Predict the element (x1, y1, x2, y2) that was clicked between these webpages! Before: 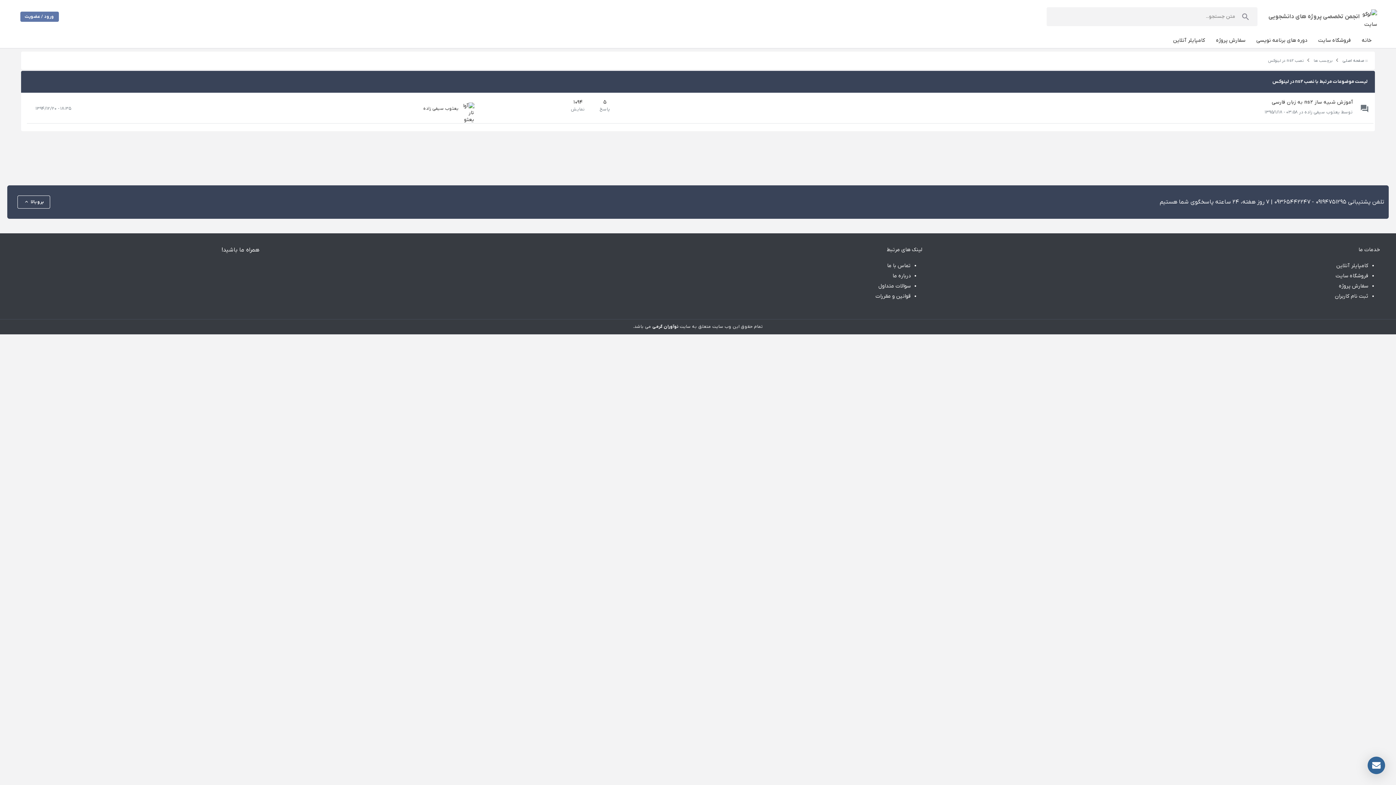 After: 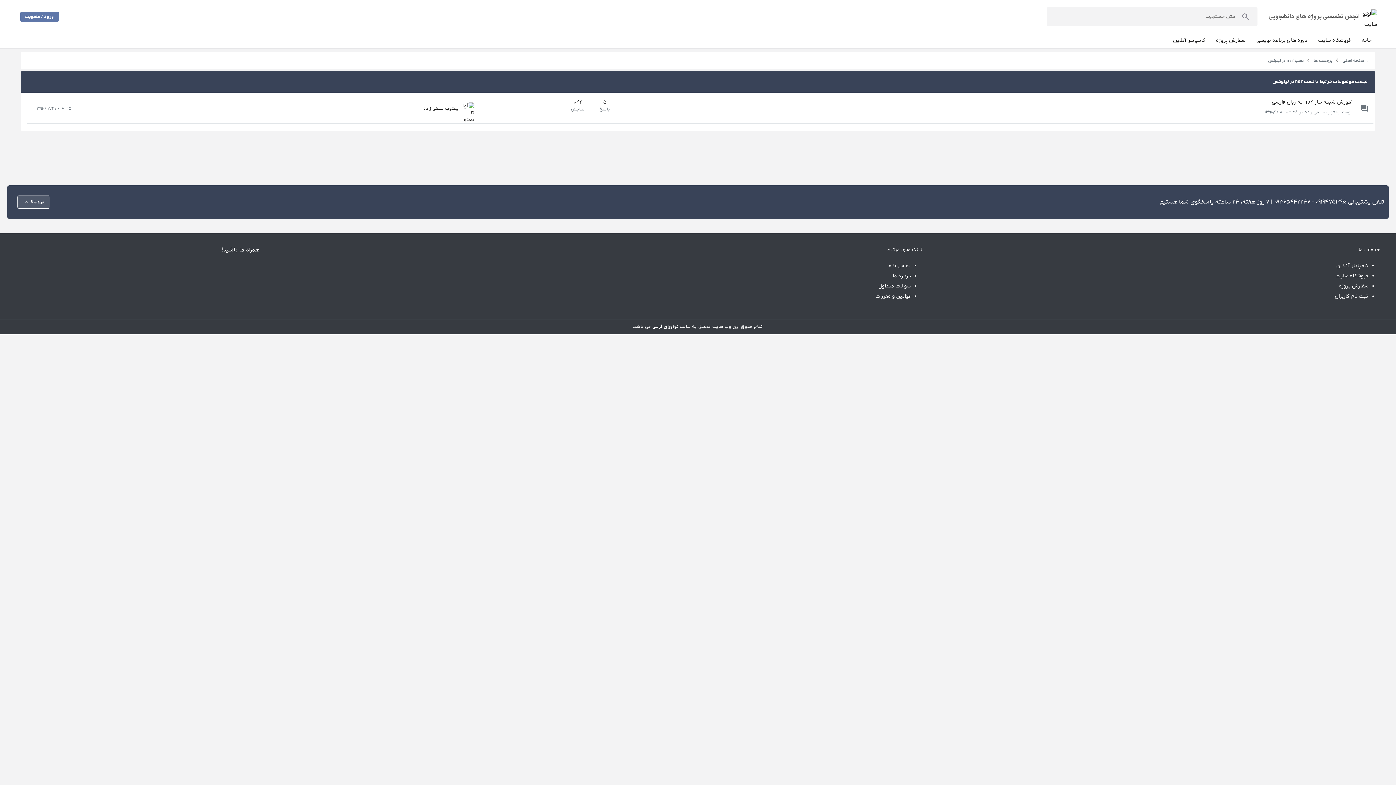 Action: bbox: (17, 195, 50, 208) label: برو بالا